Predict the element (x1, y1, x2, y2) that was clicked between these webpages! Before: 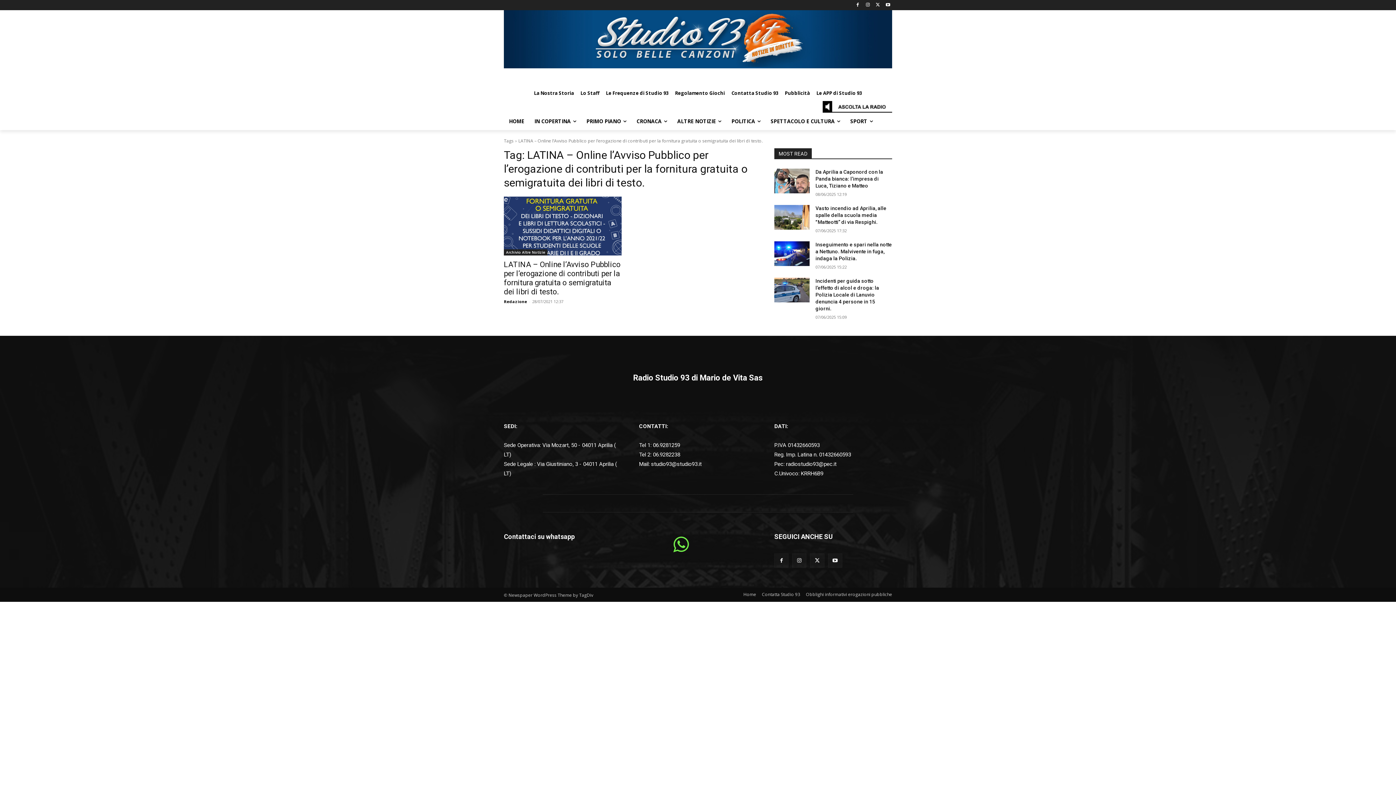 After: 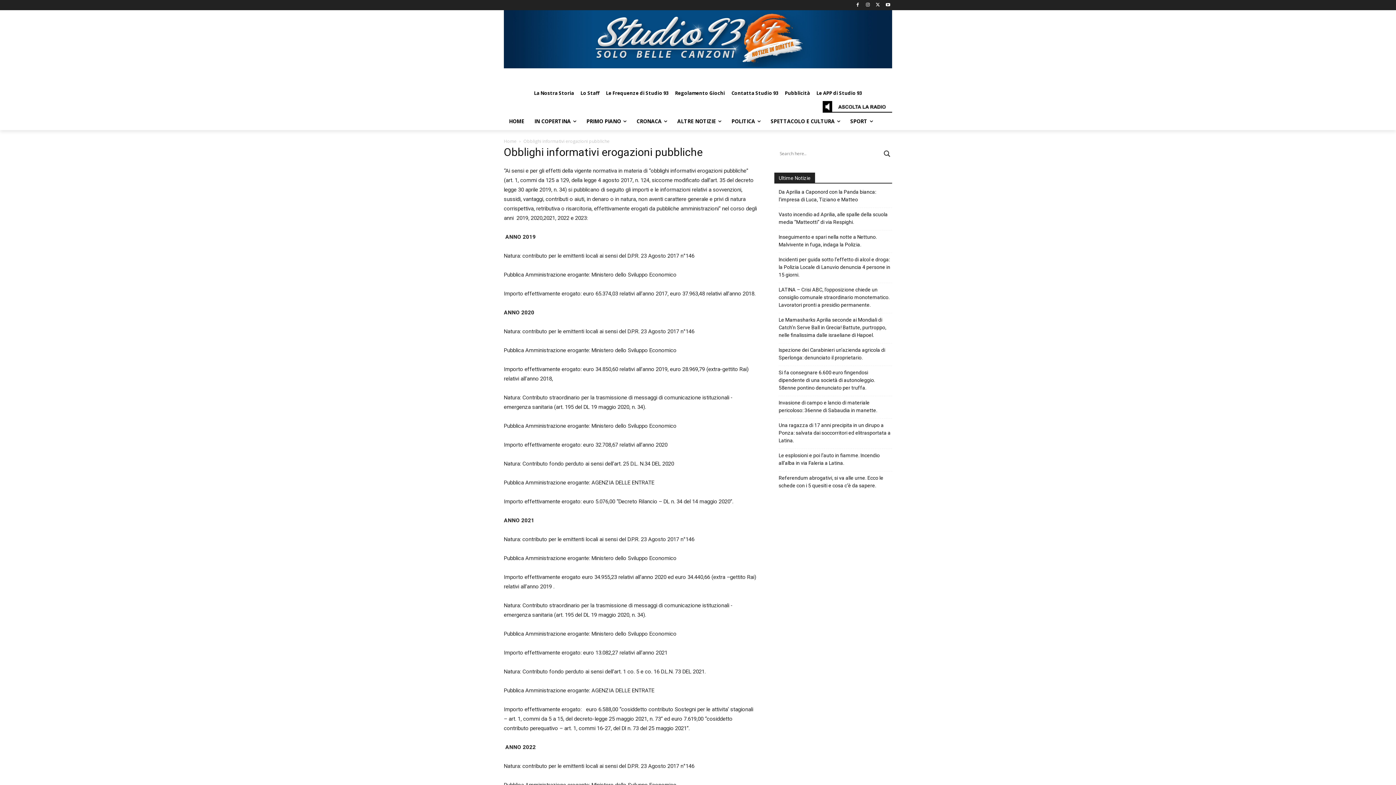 Action: label: Obblighi informativi erogazioni pubbliche bbox: (806, 590, 892, 598)